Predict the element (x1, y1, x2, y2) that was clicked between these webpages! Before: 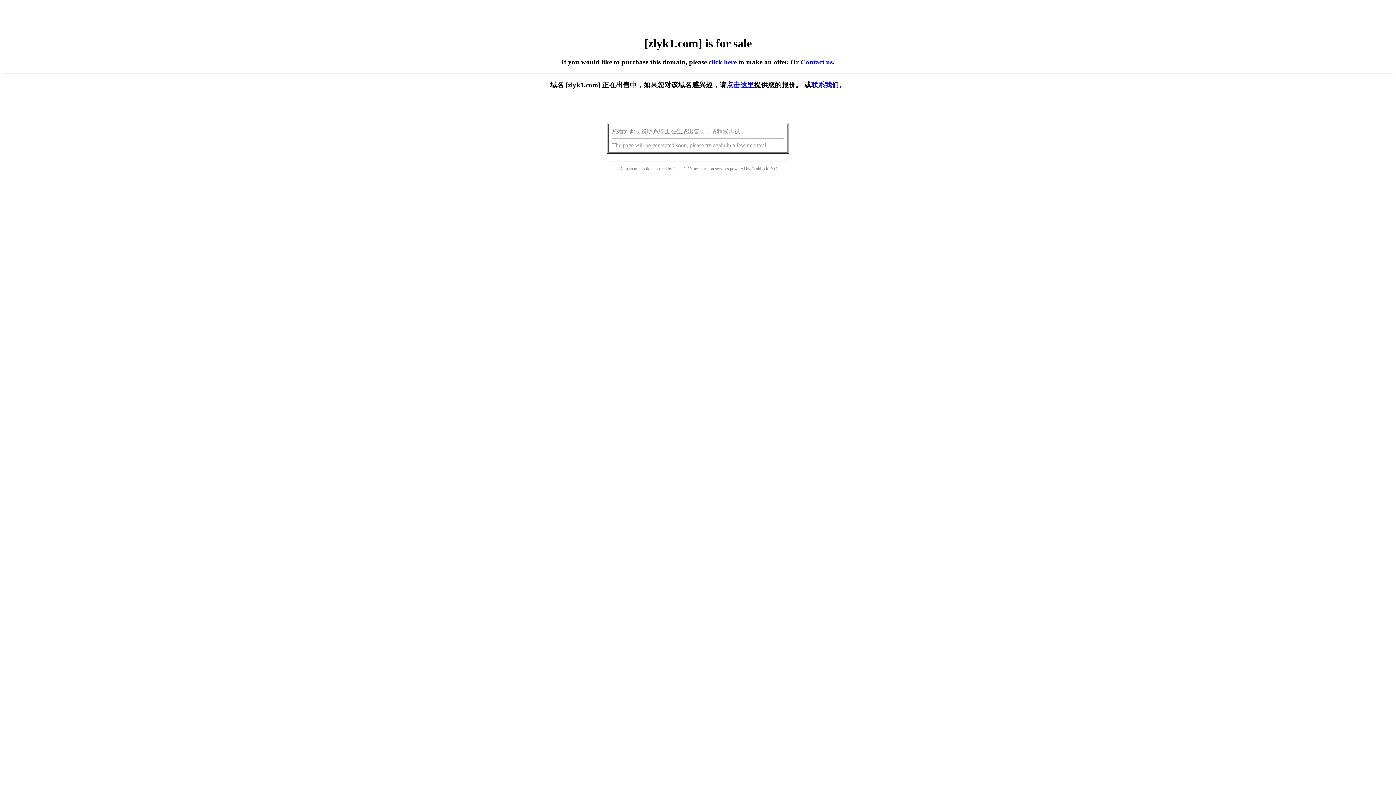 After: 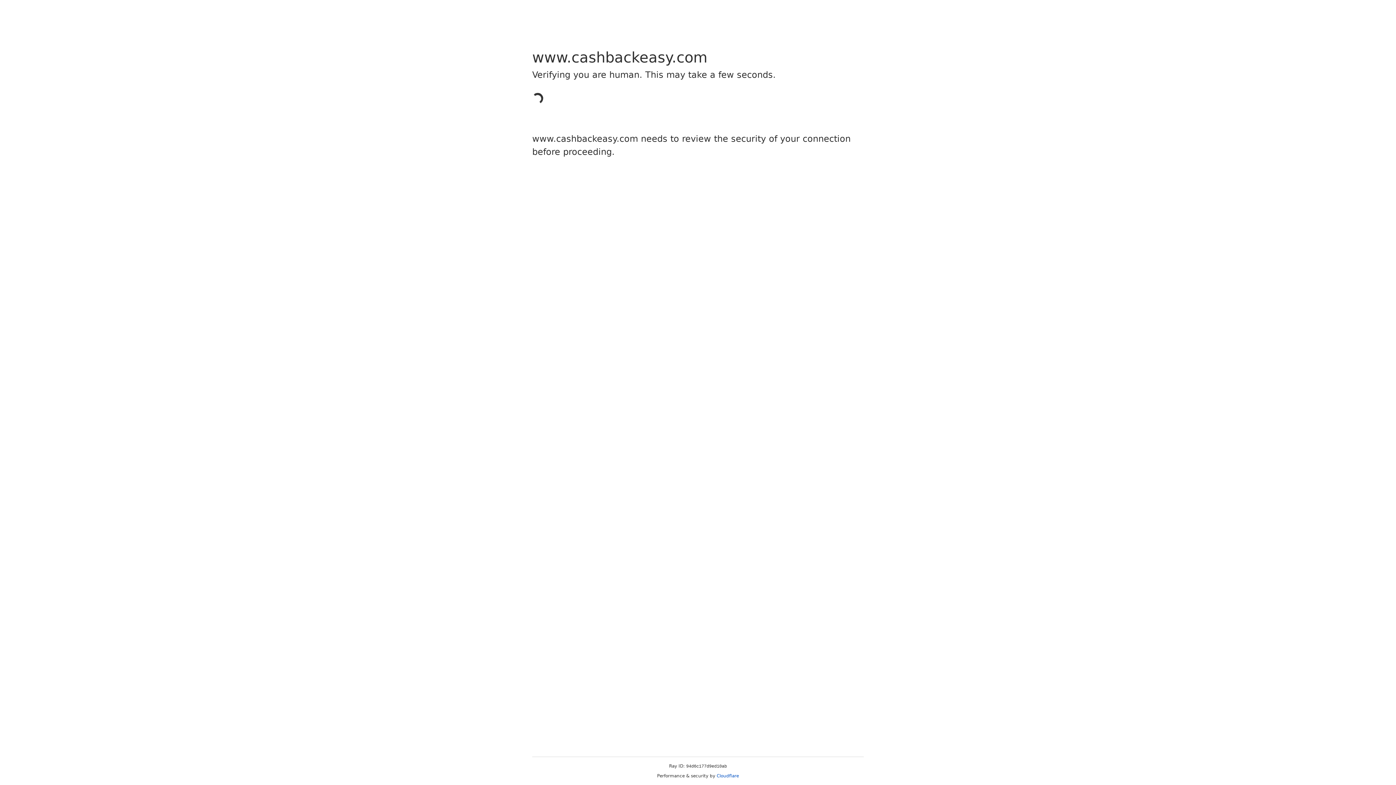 Action: label: Cashback bbox: (751, 166, 768, 171)